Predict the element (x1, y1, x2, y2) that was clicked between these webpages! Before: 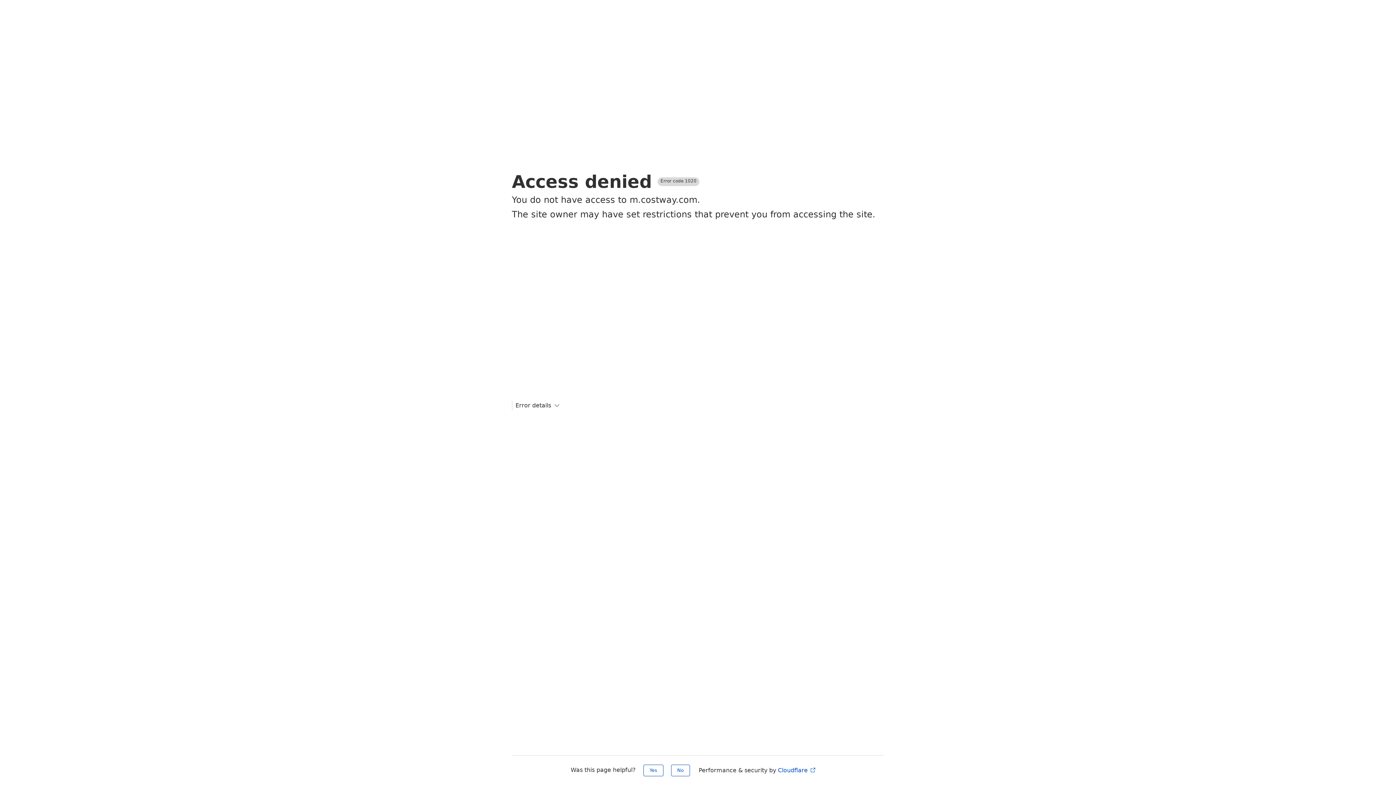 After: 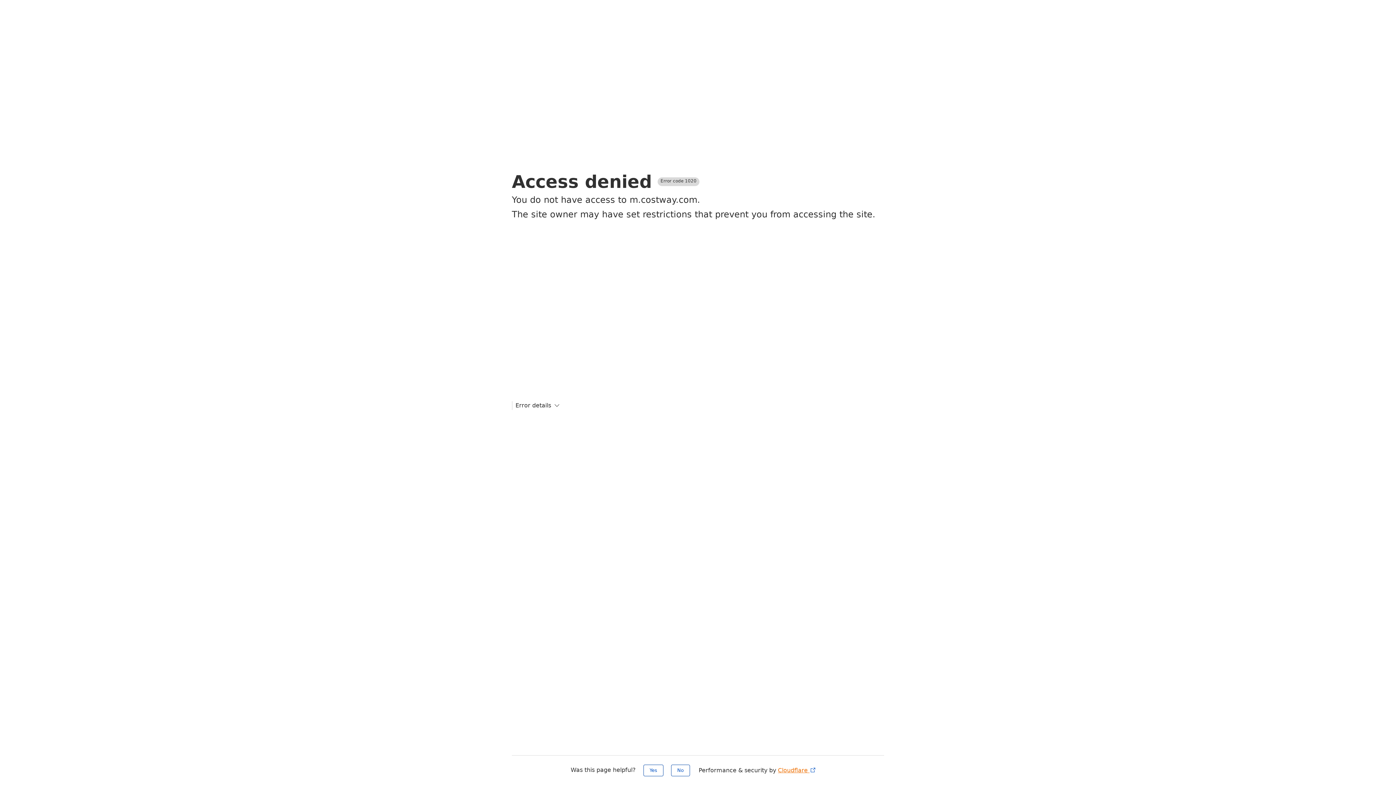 Action: label: Cloudflare  bbox: (778, 767, 816, 774)